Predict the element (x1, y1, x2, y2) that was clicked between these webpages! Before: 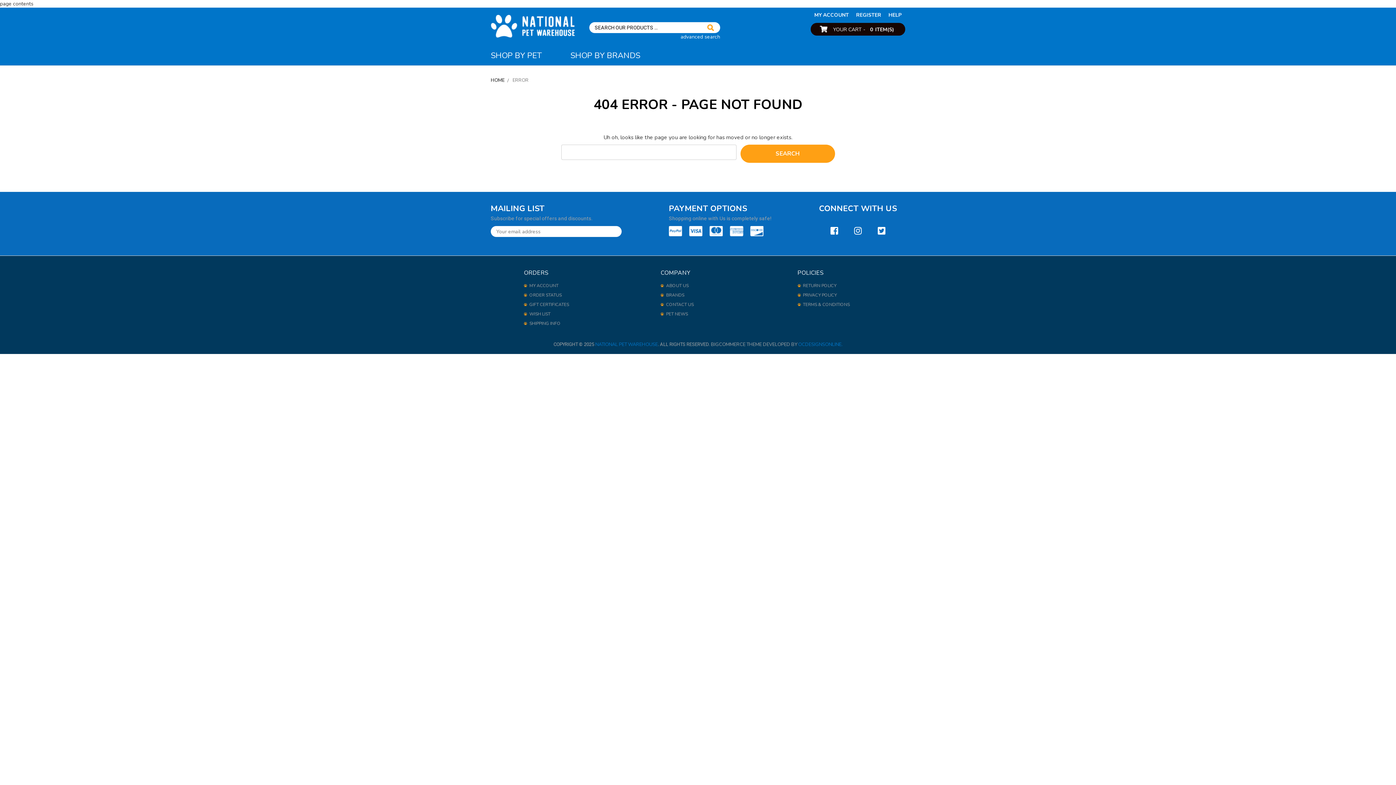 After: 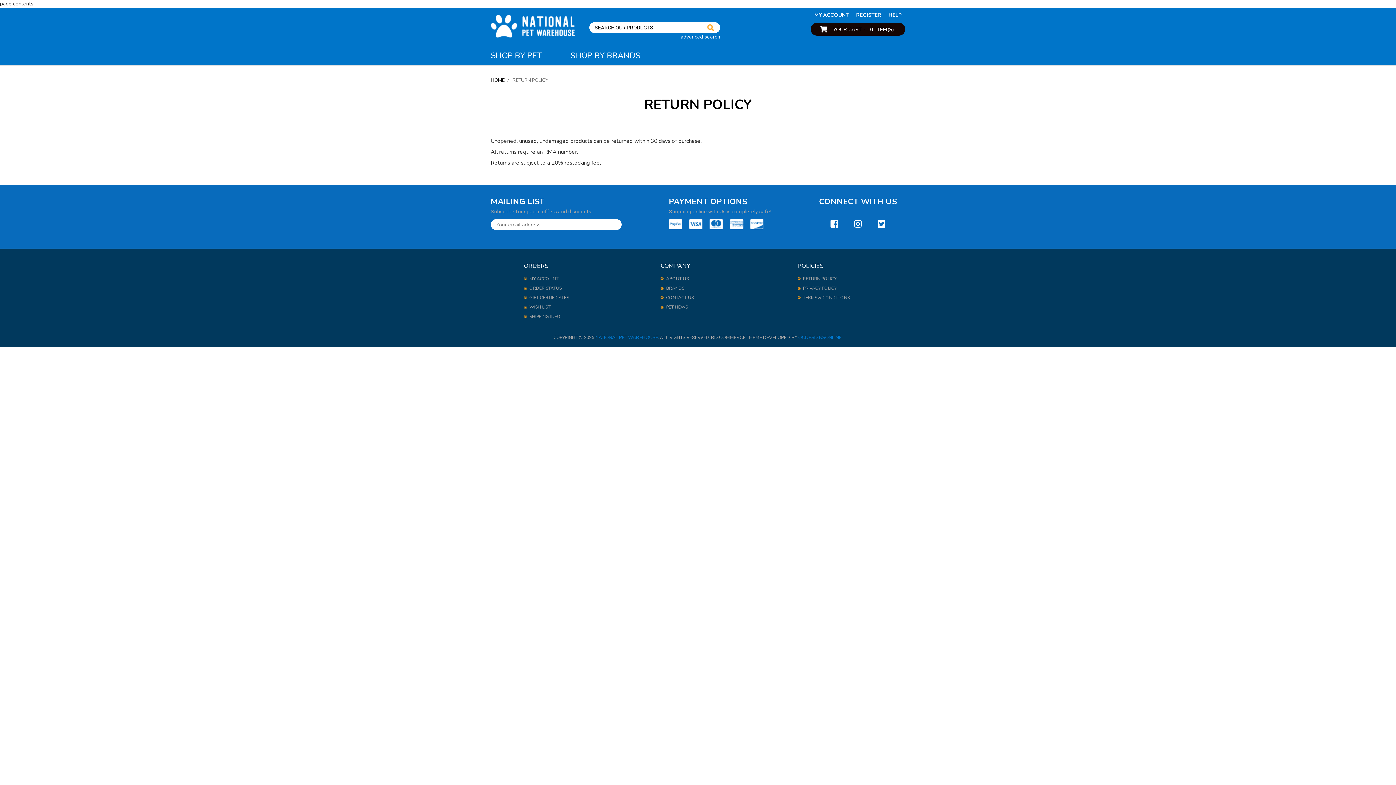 Action: bbox: (803, 282, 836, 288) label: RETURN POLICY